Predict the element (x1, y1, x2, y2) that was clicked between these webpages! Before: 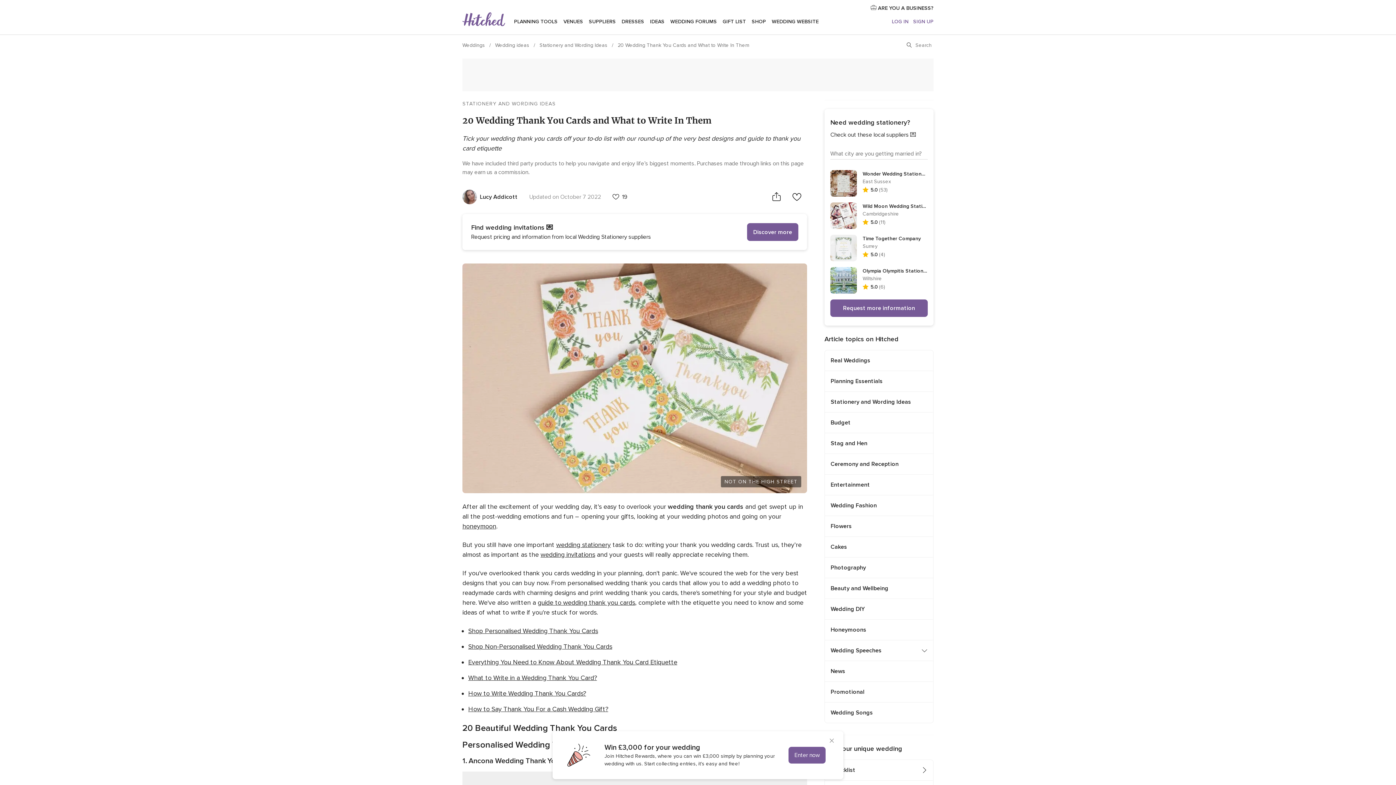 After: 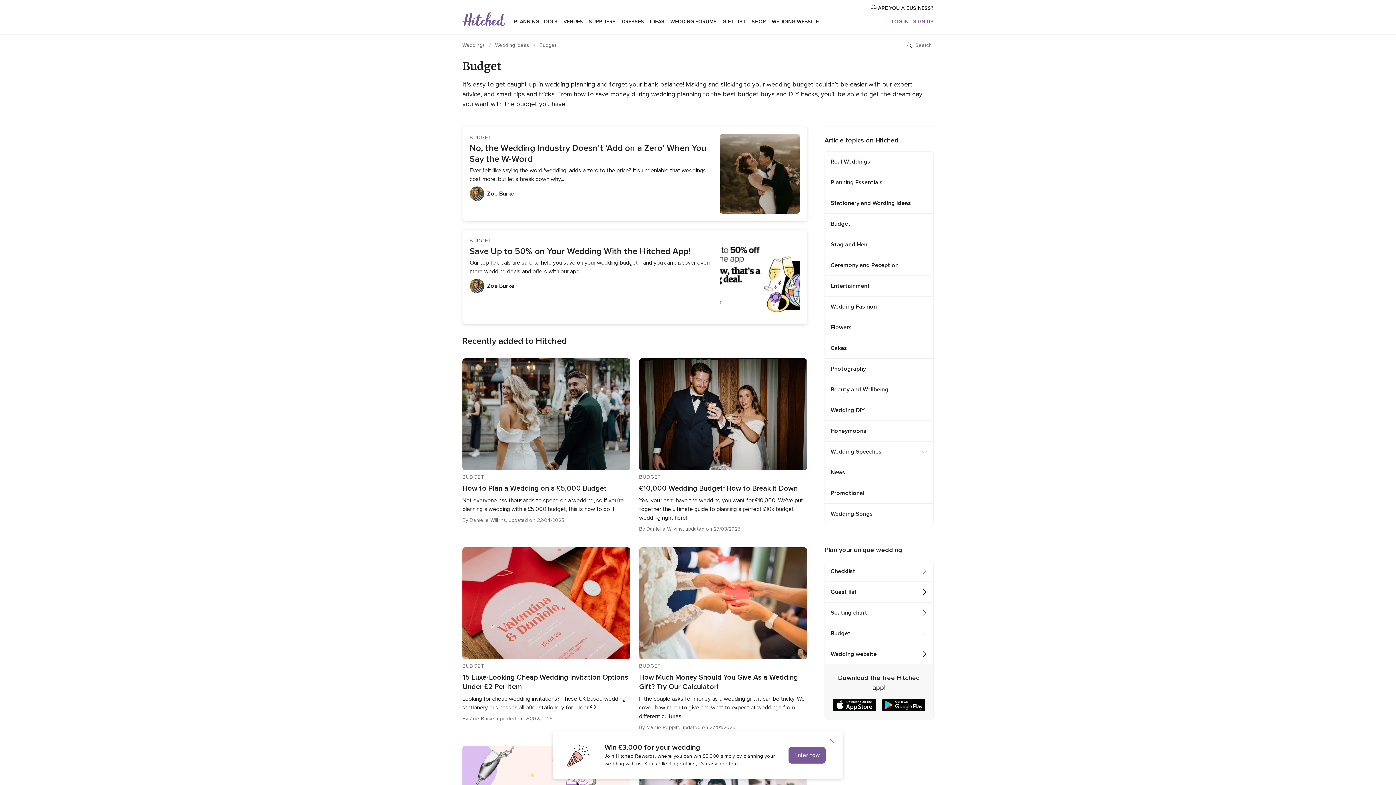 Action: label: Budget bbox: (825, 412, 933, 433)